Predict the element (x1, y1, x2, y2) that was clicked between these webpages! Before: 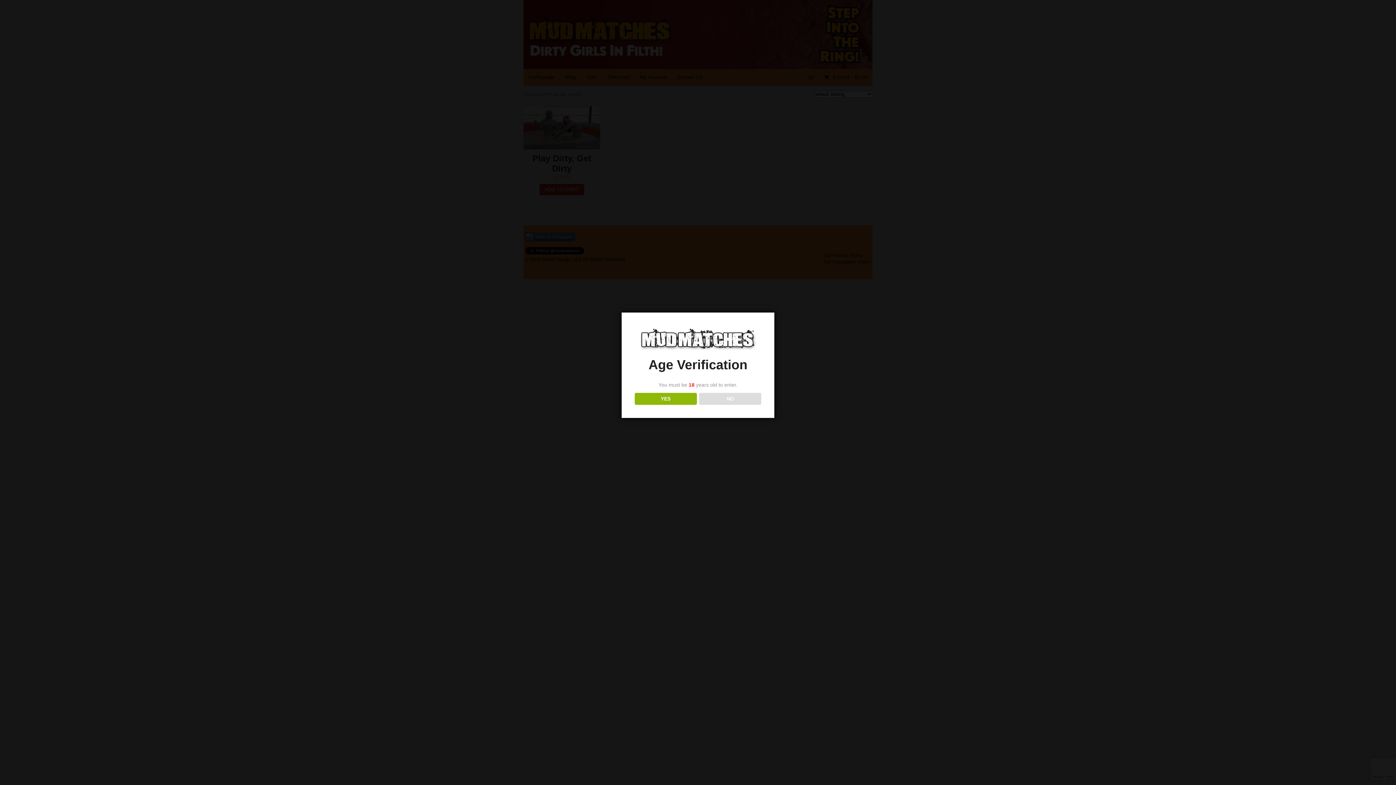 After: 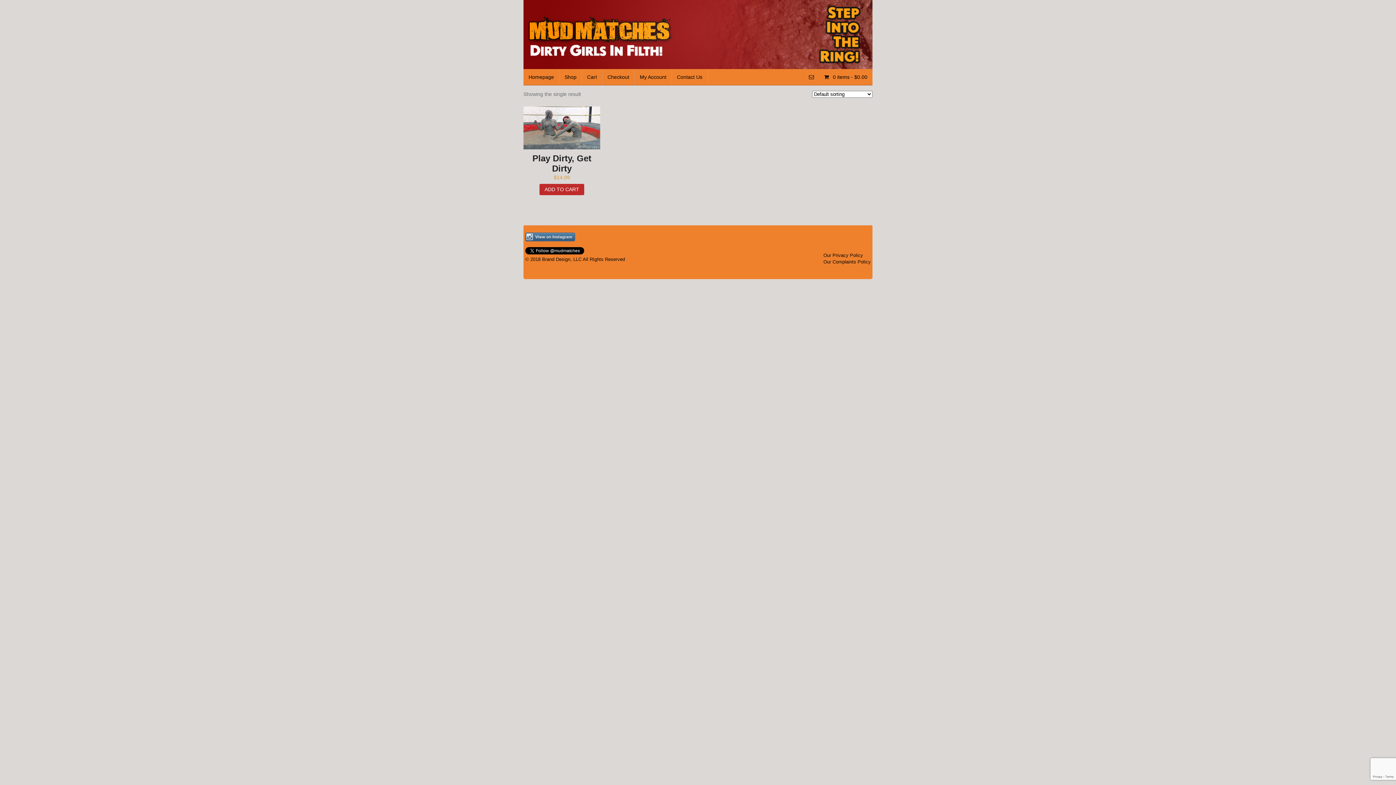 Action: bbox: (634, 393, 696, 405) label: YES